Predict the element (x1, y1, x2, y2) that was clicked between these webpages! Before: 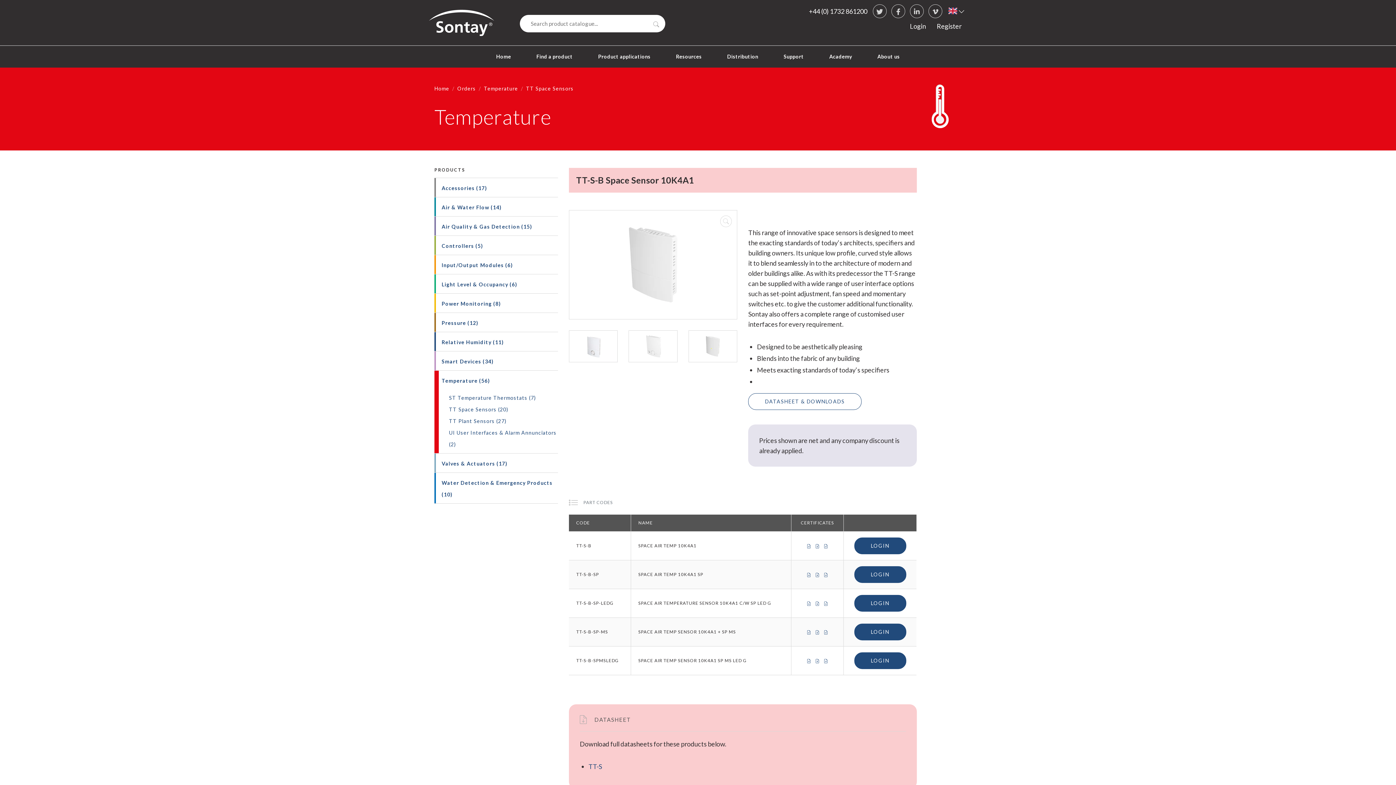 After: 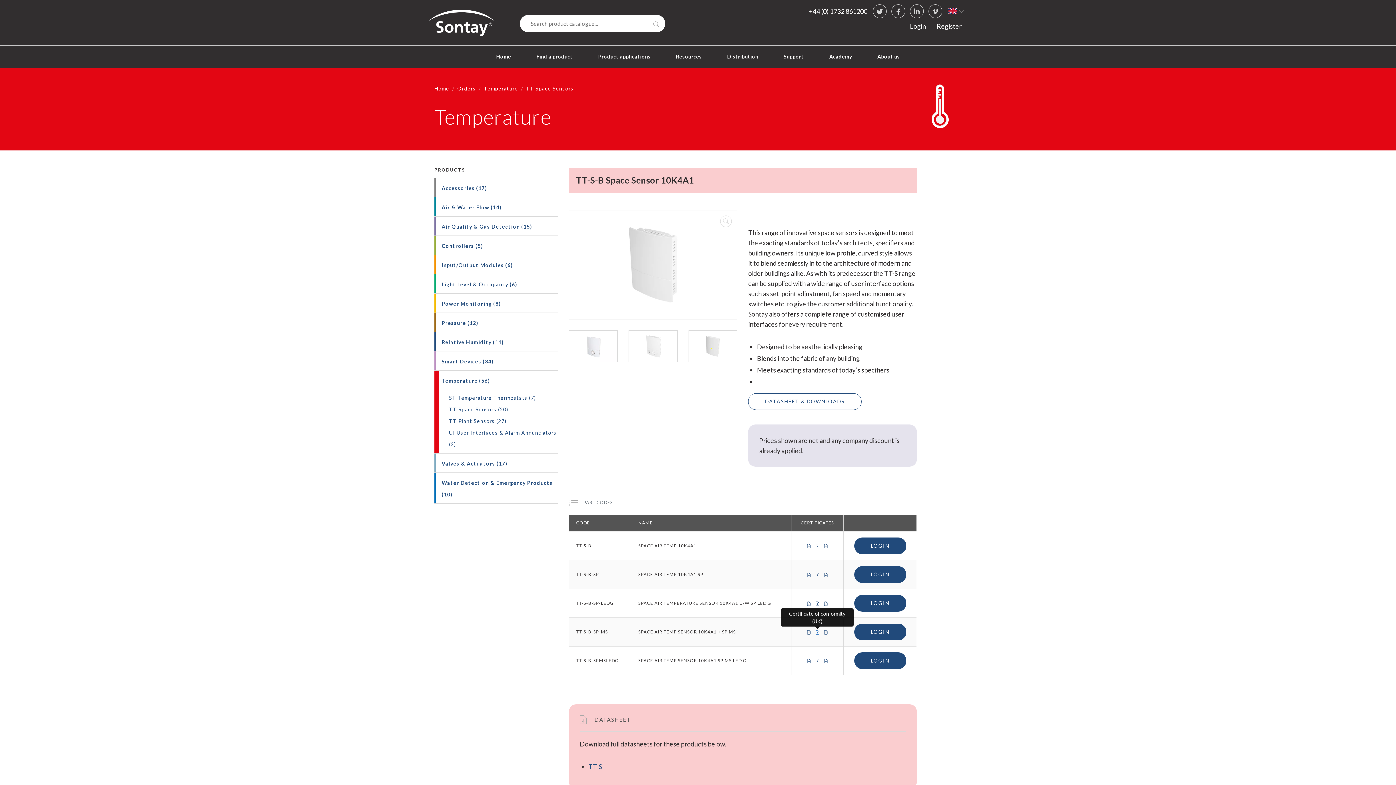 Action: bbox: (815, 629, 819, 634) label: CERTIFICATE OF CONFORMITY (UK)